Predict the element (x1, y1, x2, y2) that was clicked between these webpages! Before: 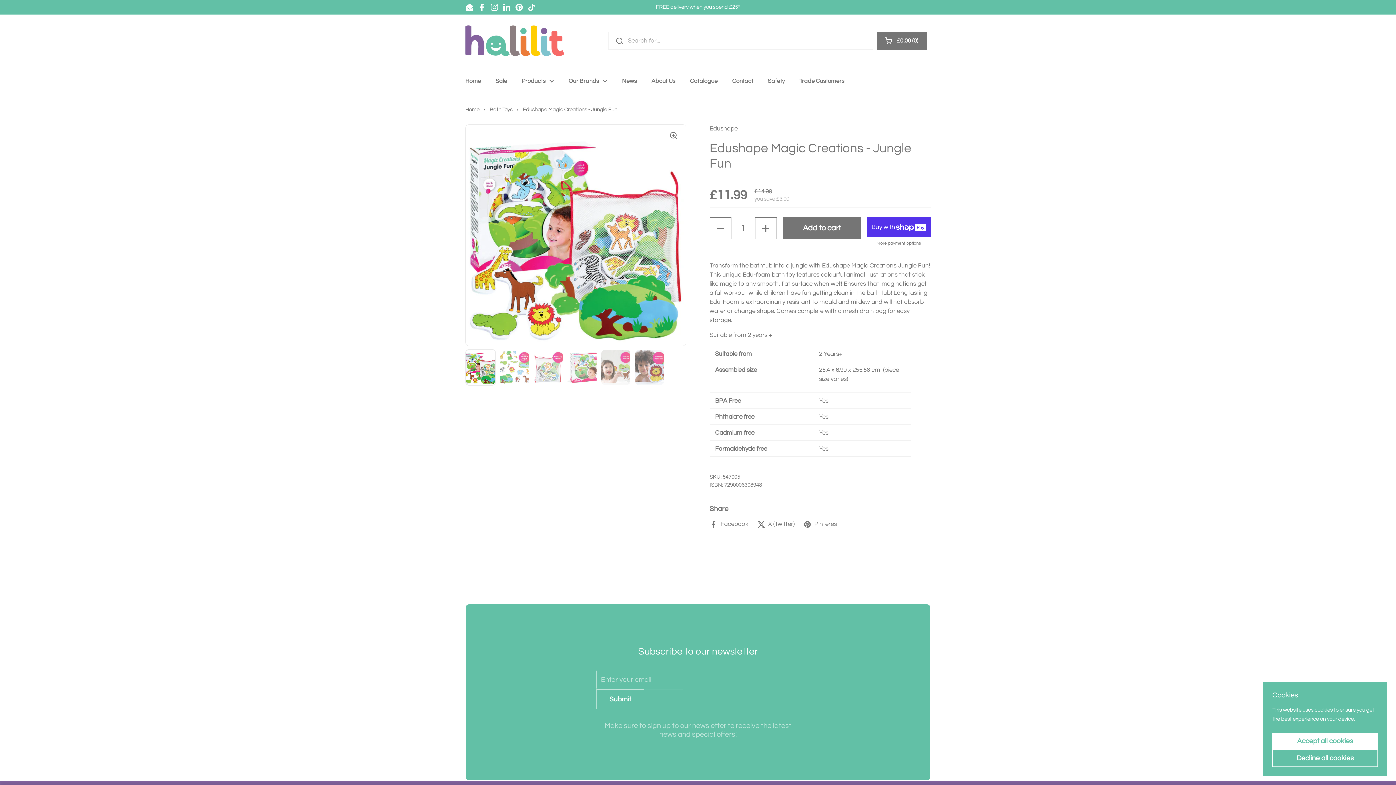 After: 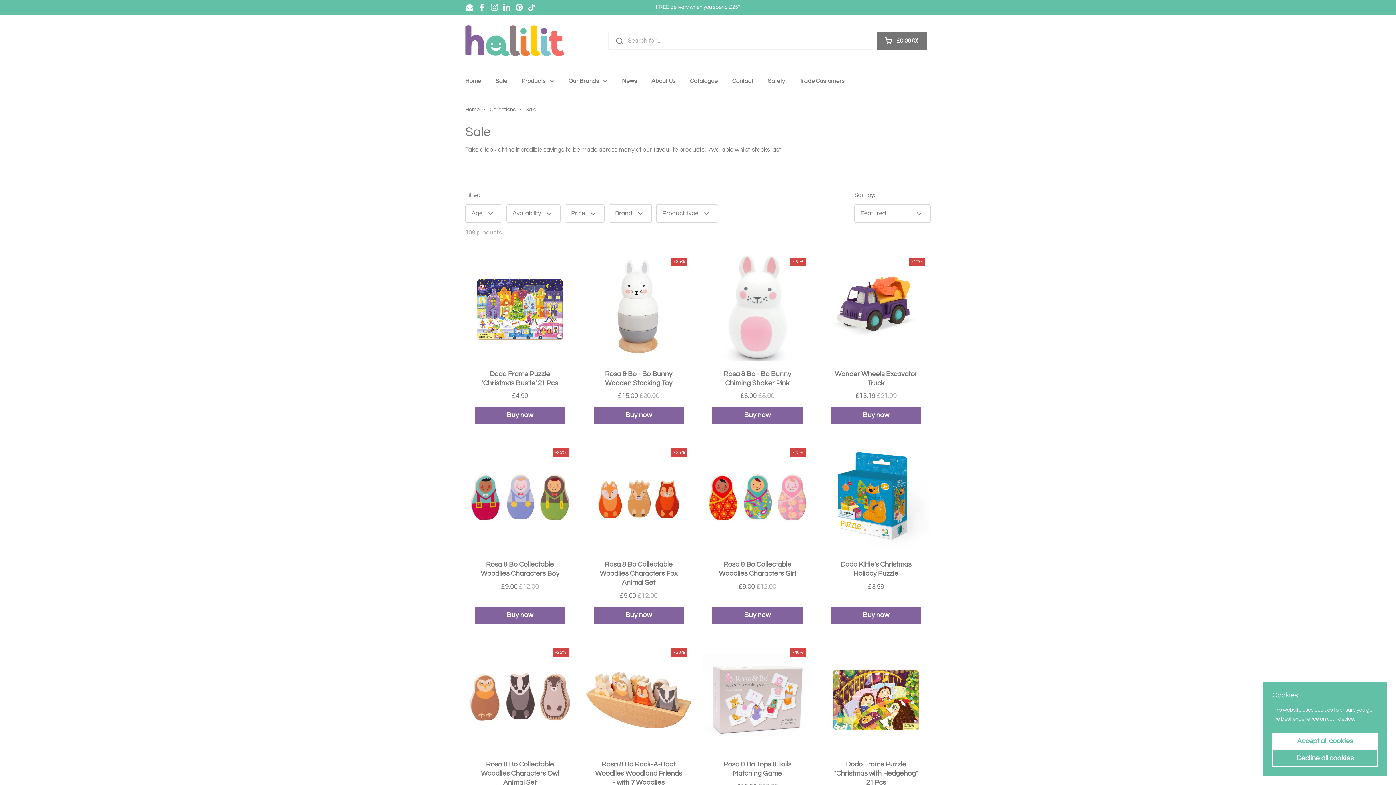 Action: bbox: (488, 72, 514, 89) label: Sale